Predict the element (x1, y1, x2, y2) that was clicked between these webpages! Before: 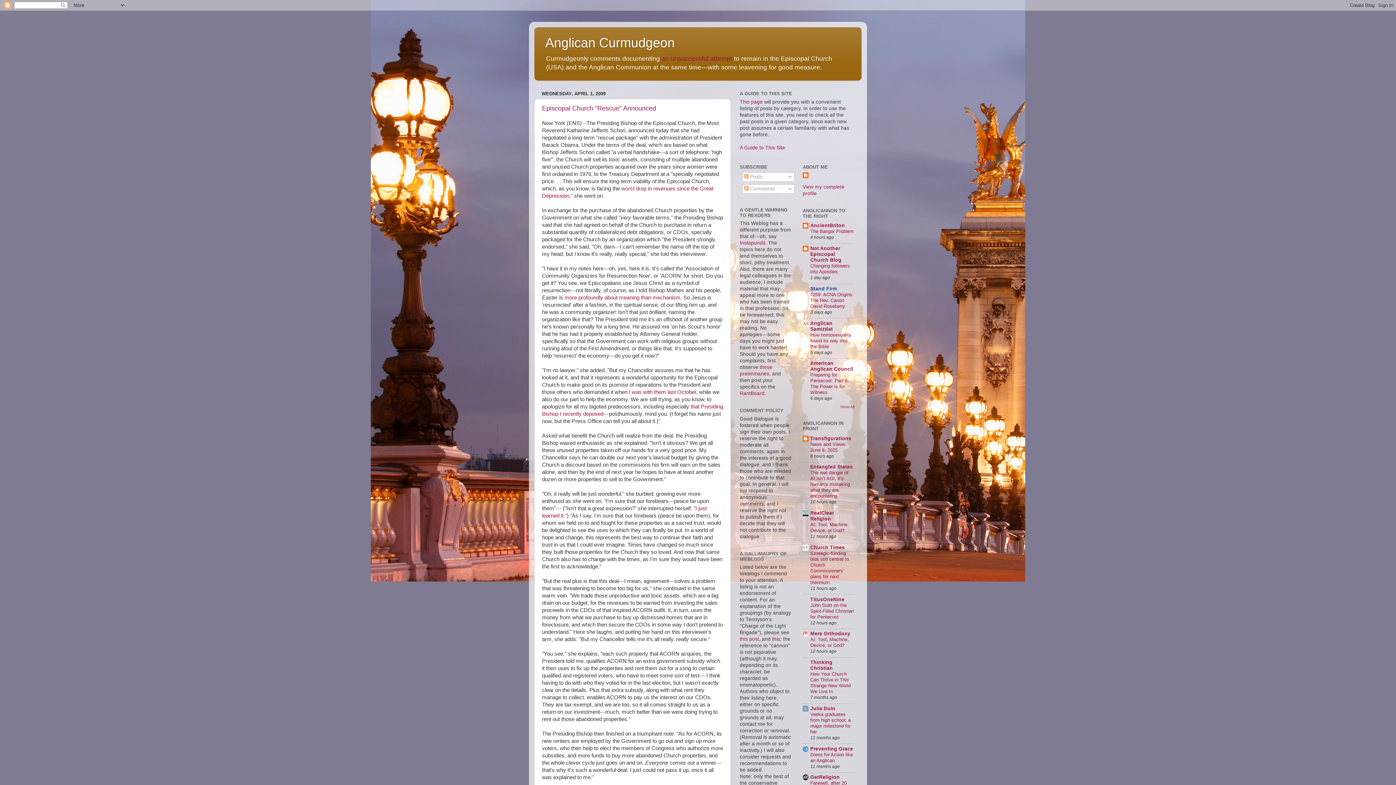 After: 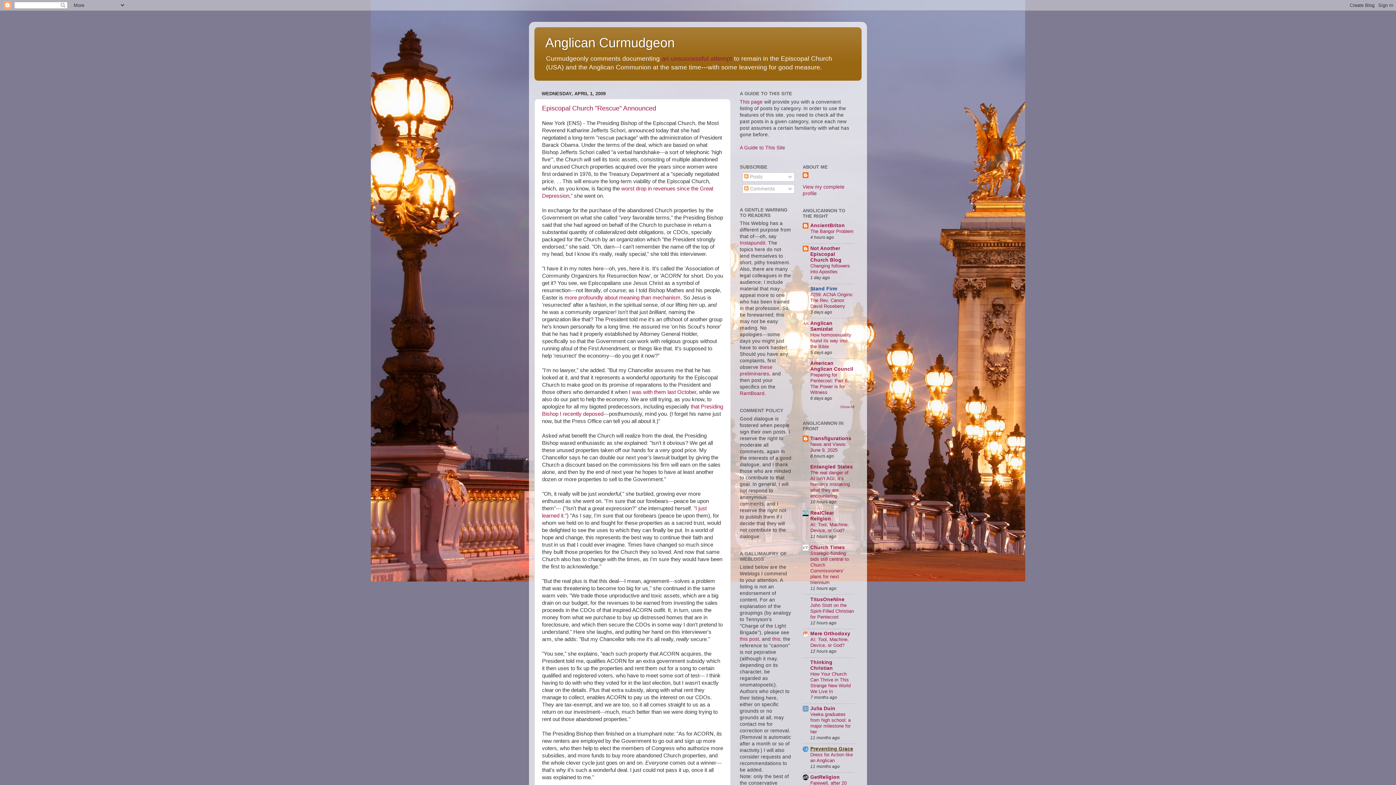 Action: bbox: (810, 746, 853, 751) label: Preventing Grace